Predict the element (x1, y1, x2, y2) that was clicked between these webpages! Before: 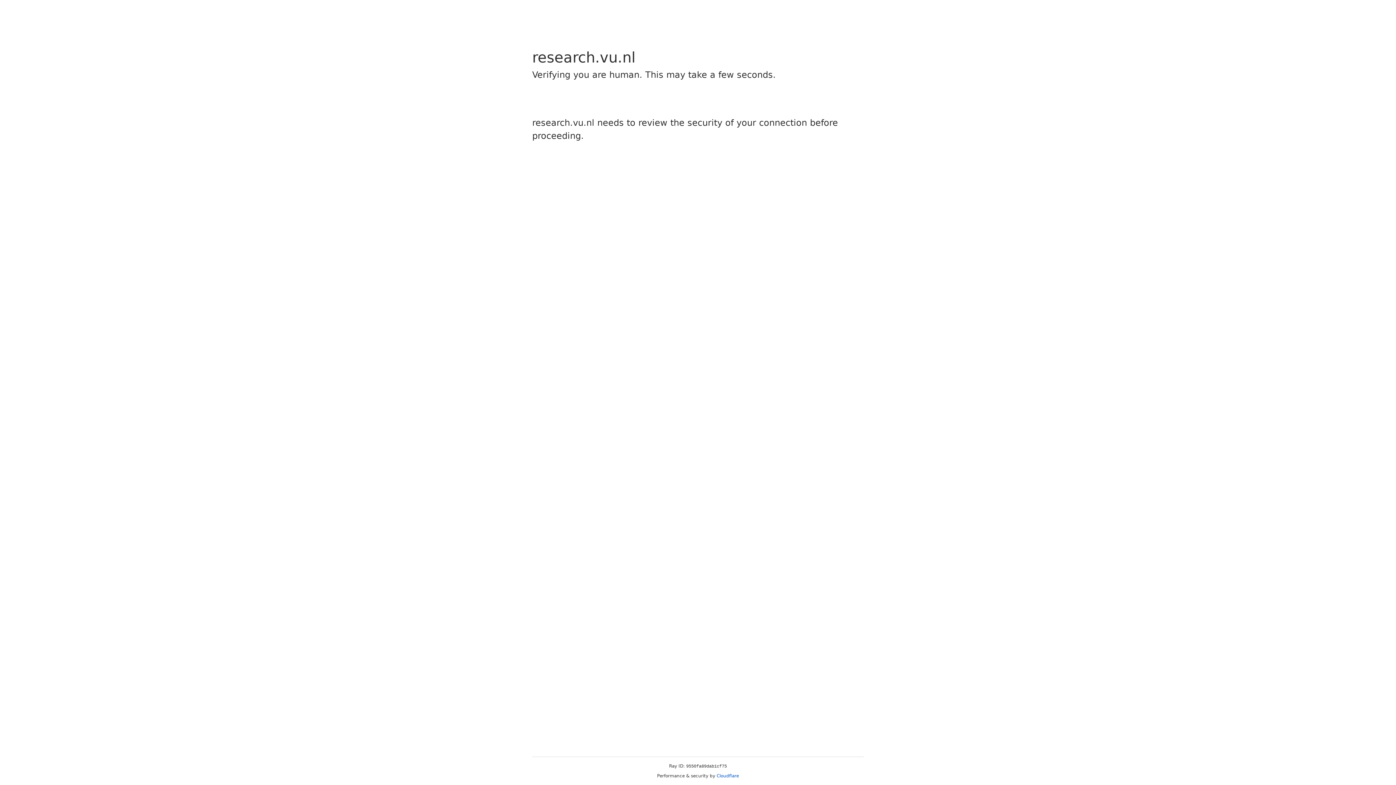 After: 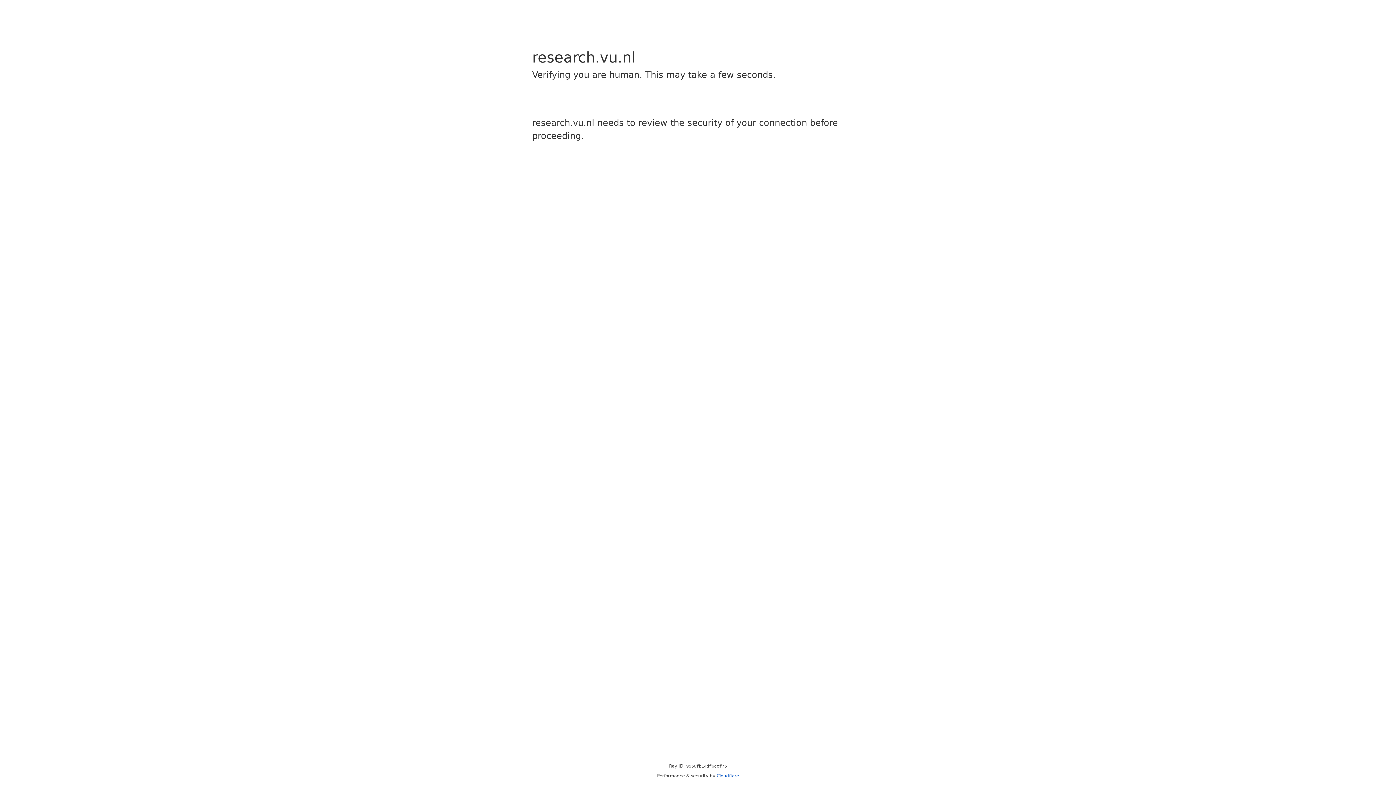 Action: bbox: (716, 773, 739, 778) label: Cloudflare